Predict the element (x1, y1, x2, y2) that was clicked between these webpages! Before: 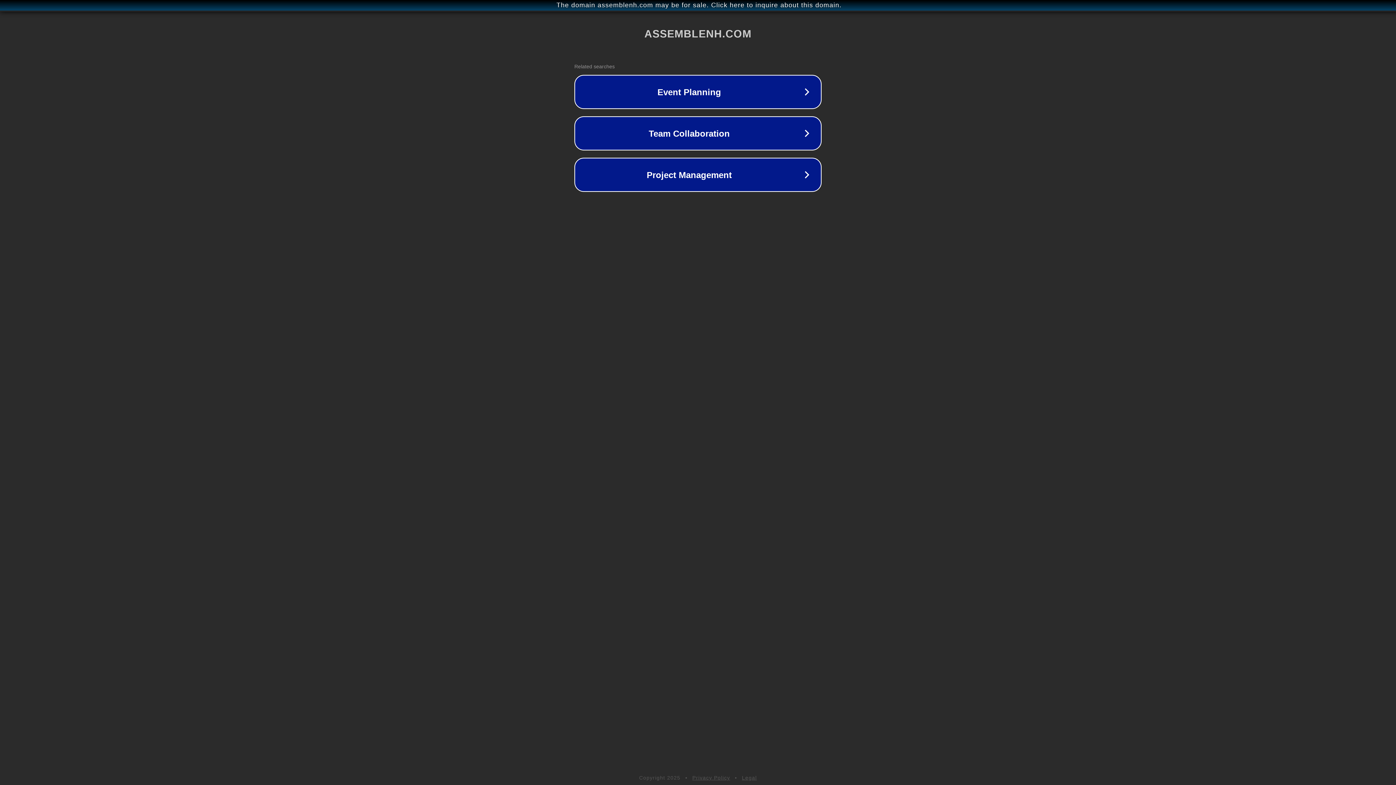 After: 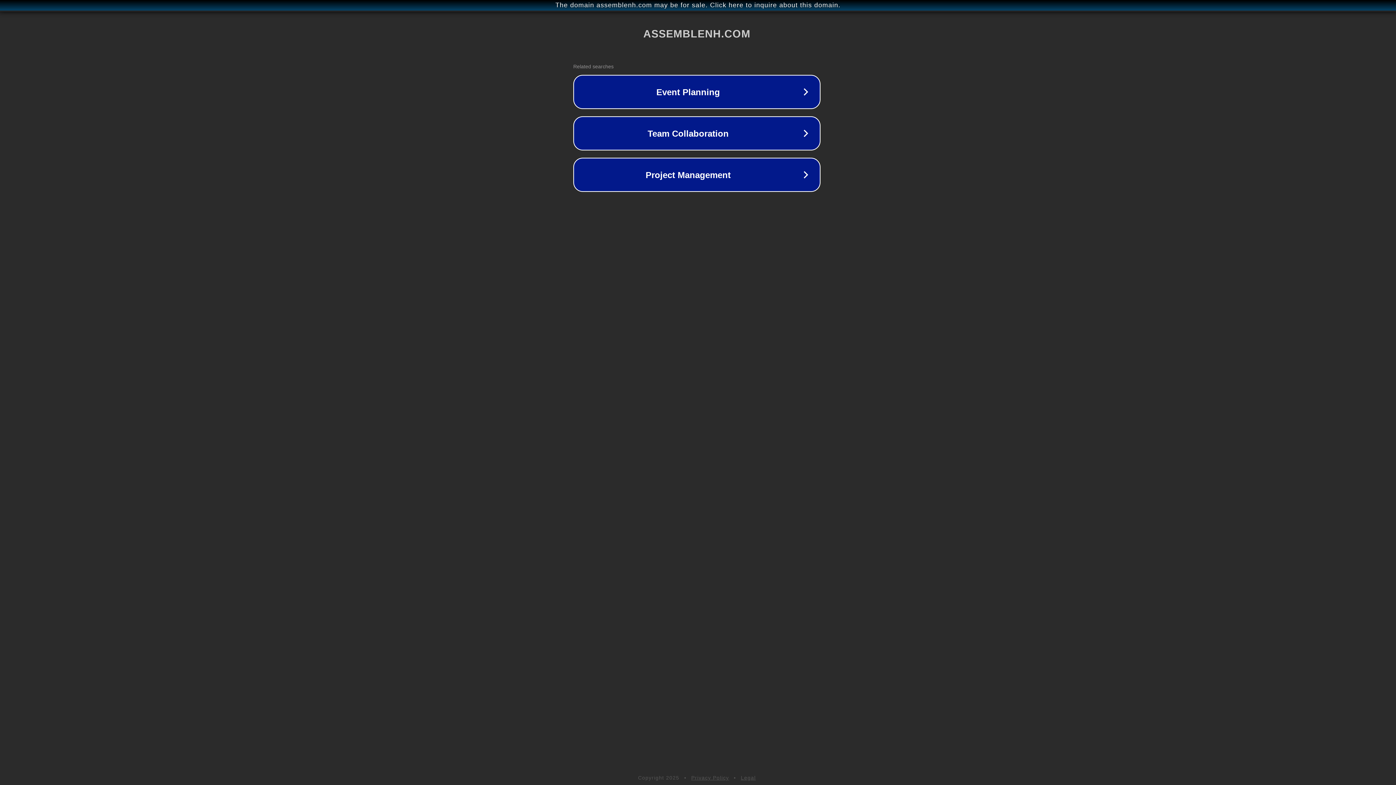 Action: bbox: (1, 1, 1397, 9) label: The domain assemblenh.com may be for sale. Click here to inquire about this domain.